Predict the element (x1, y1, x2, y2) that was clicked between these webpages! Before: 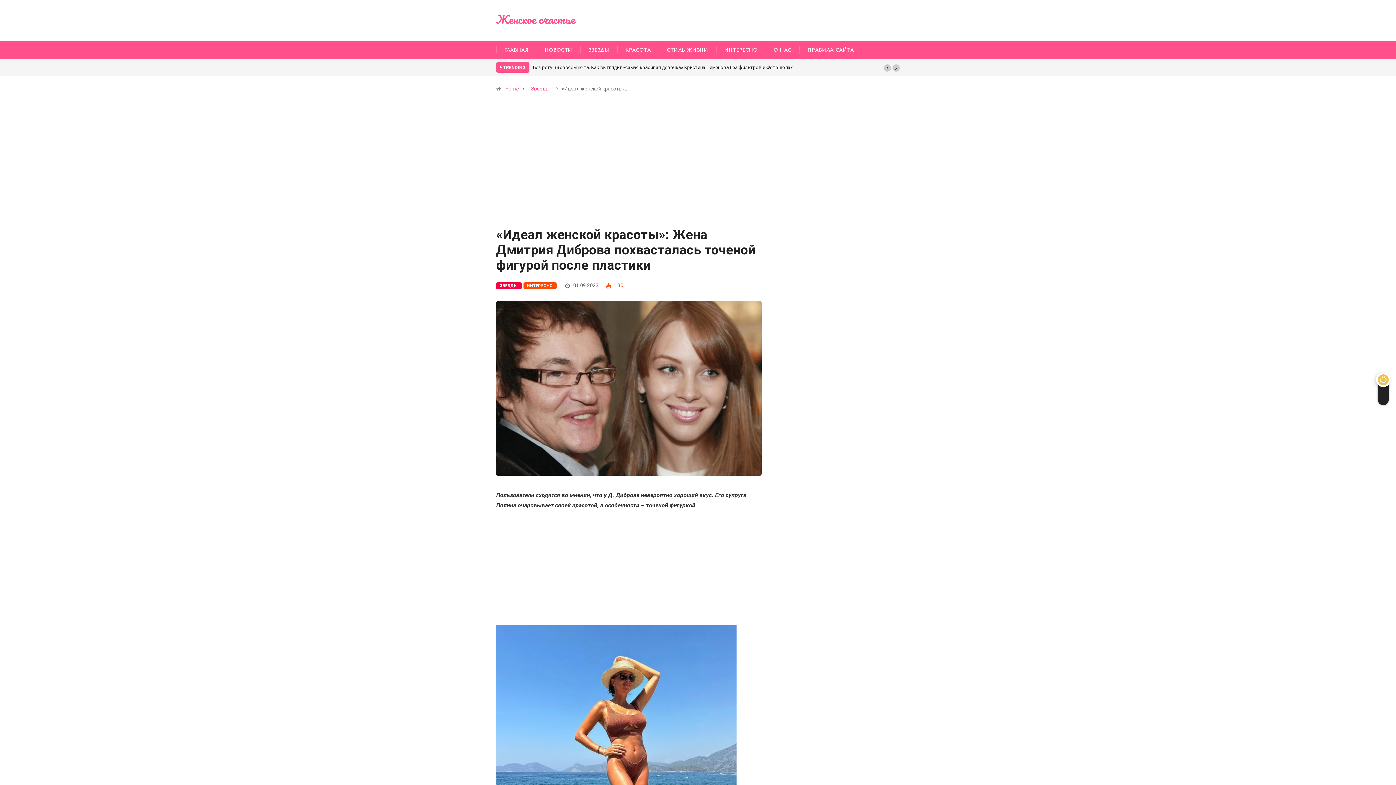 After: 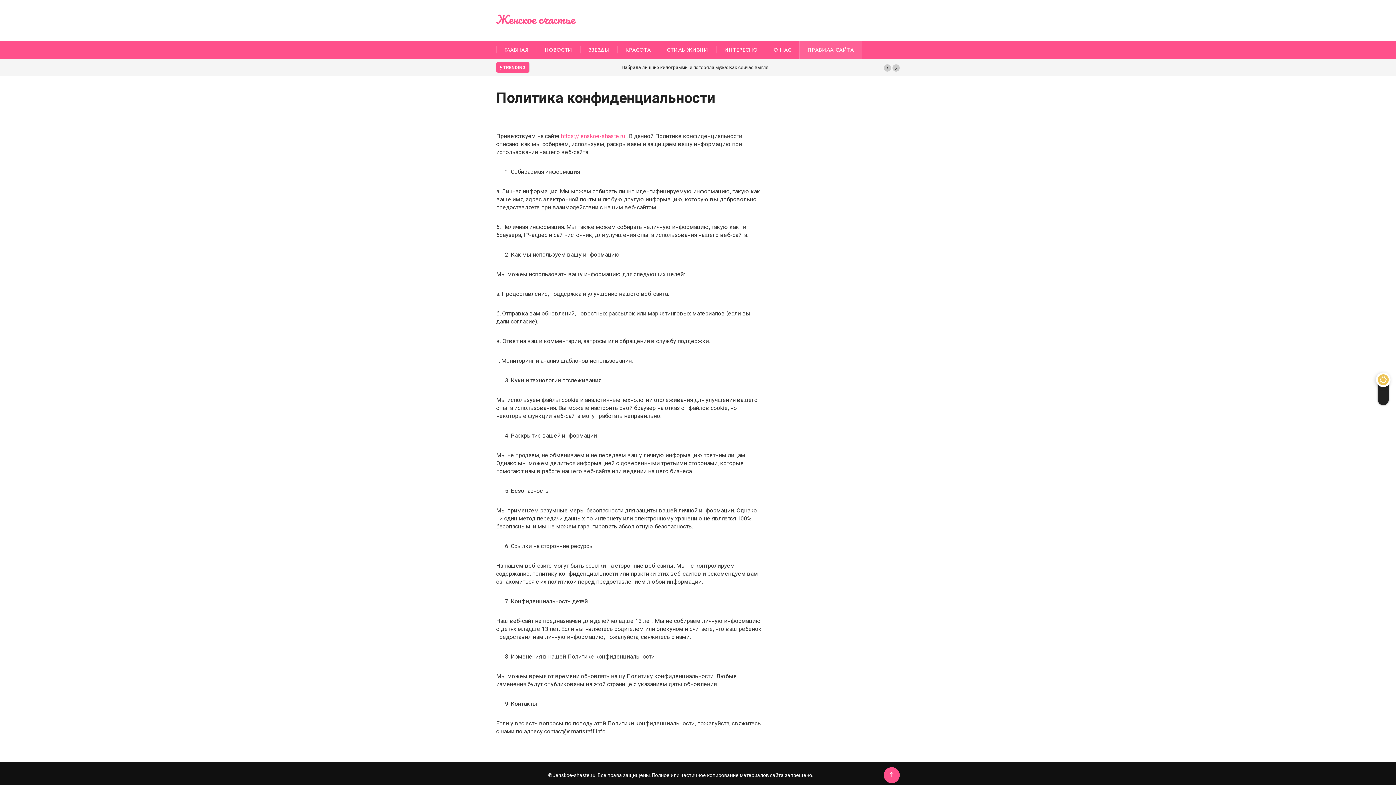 Action: label: ПРАВИЛА САЙТА bbox: (799, 40, 862, 59)